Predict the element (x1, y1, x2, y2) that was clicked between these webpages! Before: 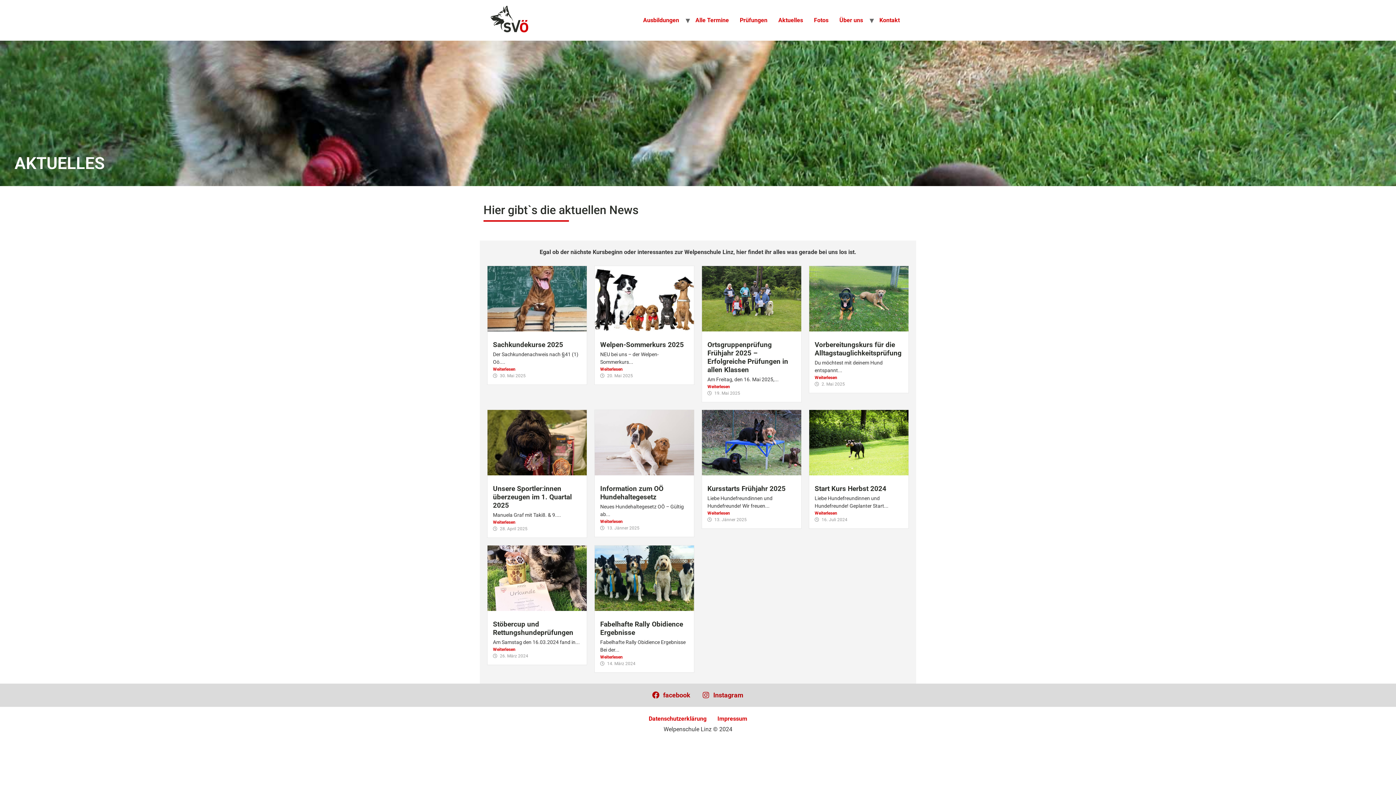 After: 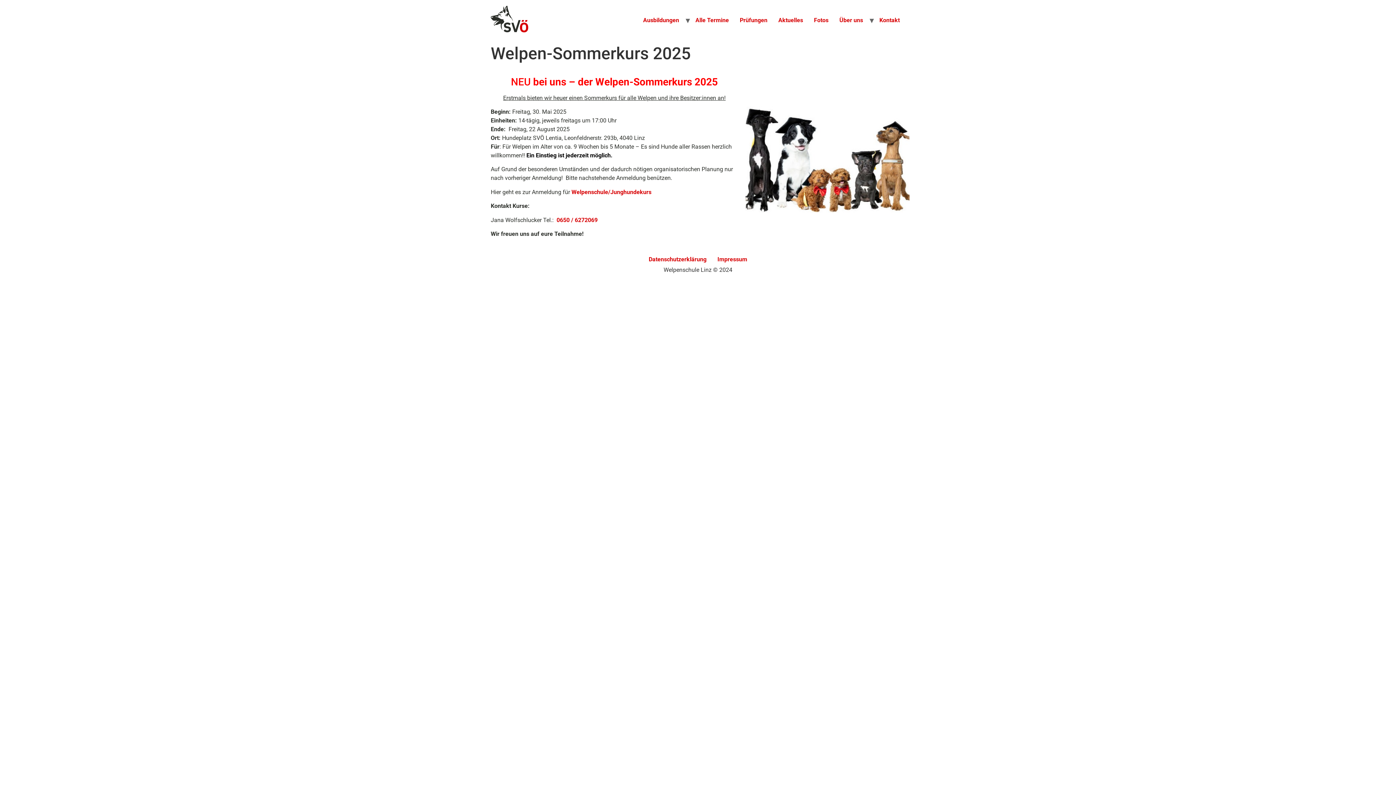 Action: label: Weiterlesen bbox: (600, 366, 688, 372)